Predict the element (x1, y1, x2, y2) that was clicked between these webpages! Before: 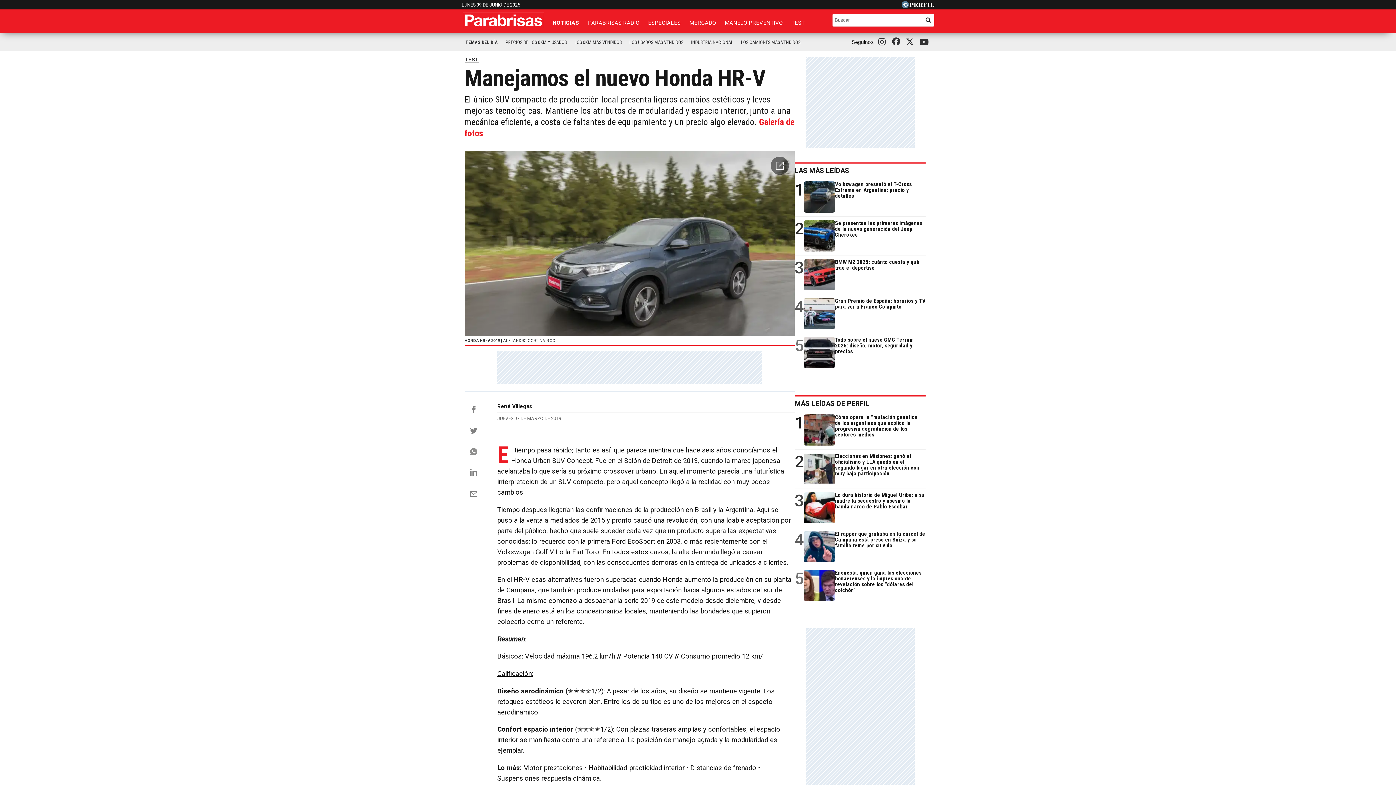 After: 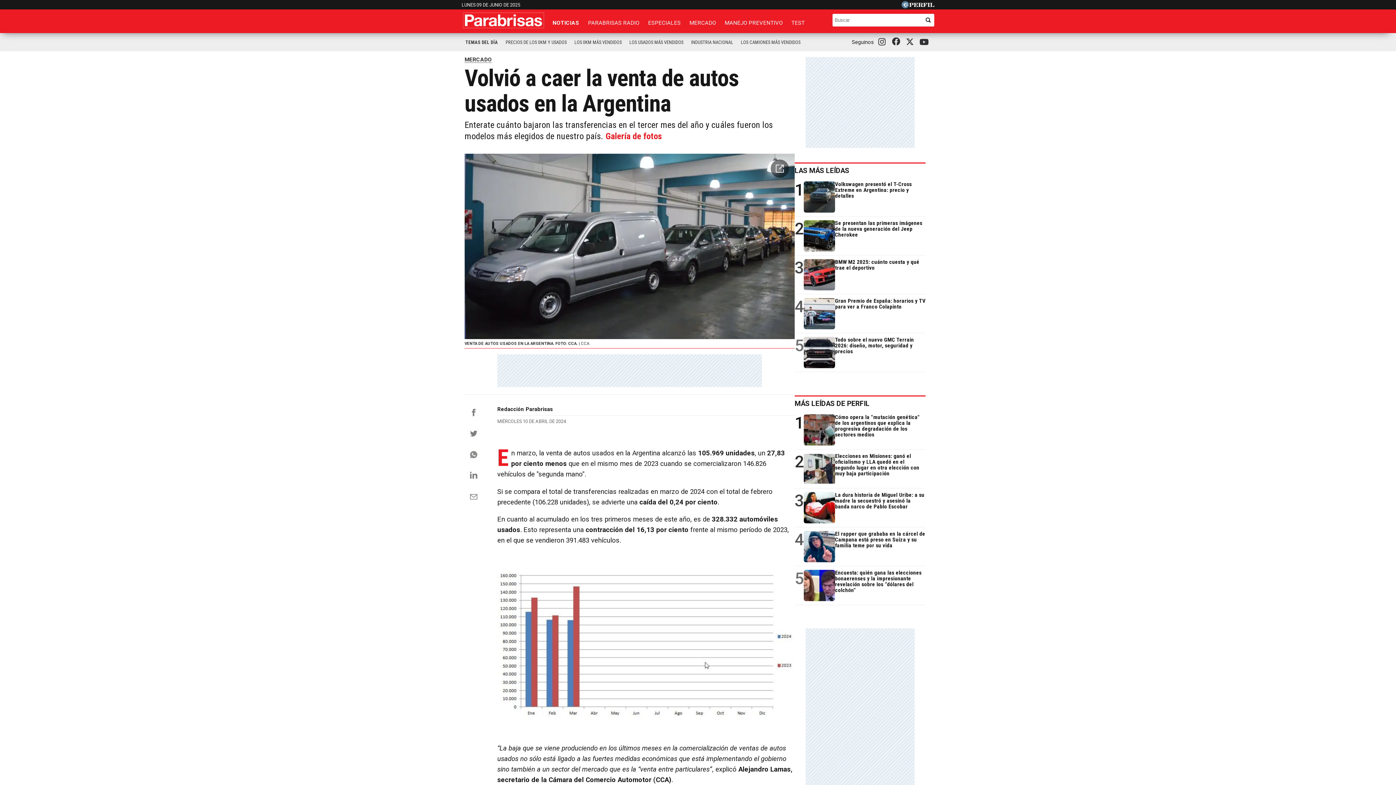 Action: label: LOS USADOS MÁS VENDIDOS bbox: (625, 36, 687, 48)